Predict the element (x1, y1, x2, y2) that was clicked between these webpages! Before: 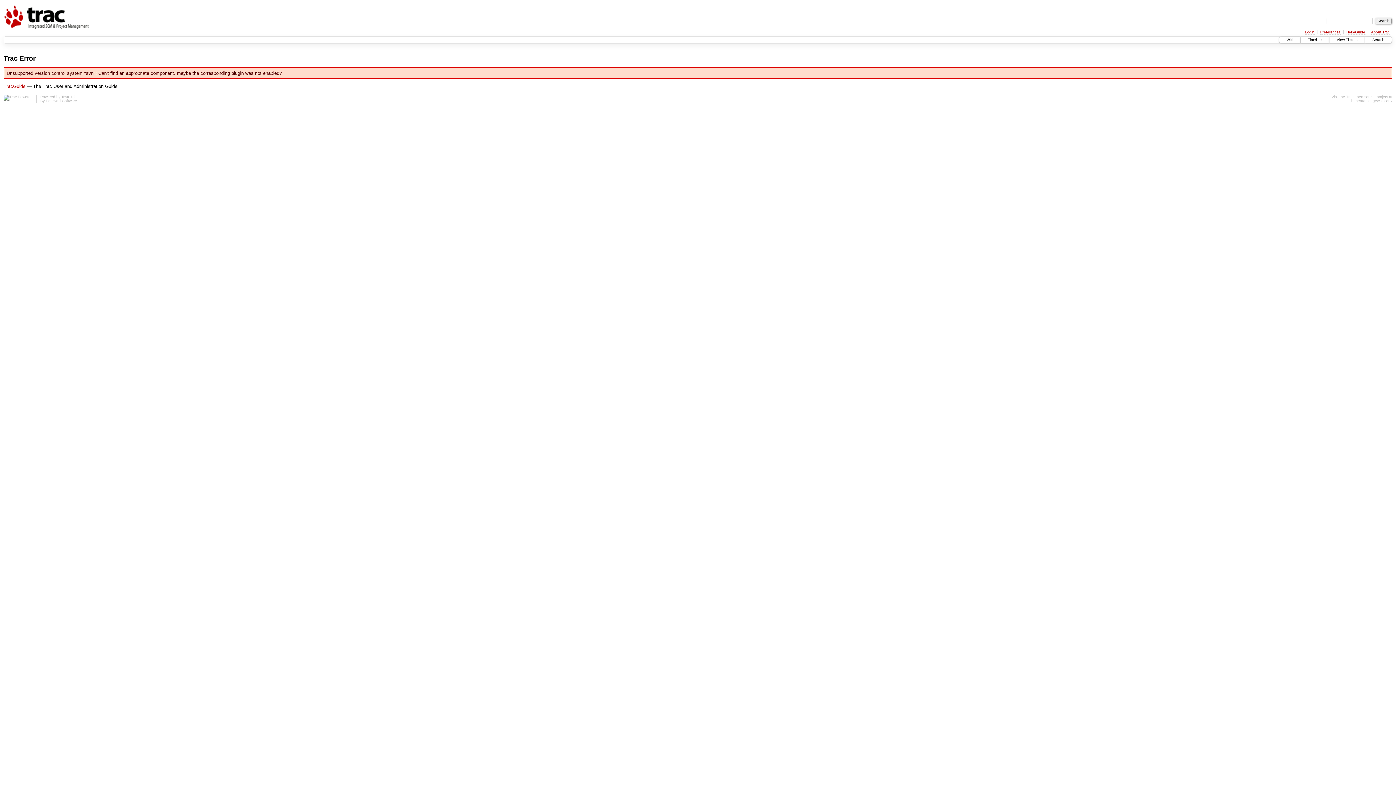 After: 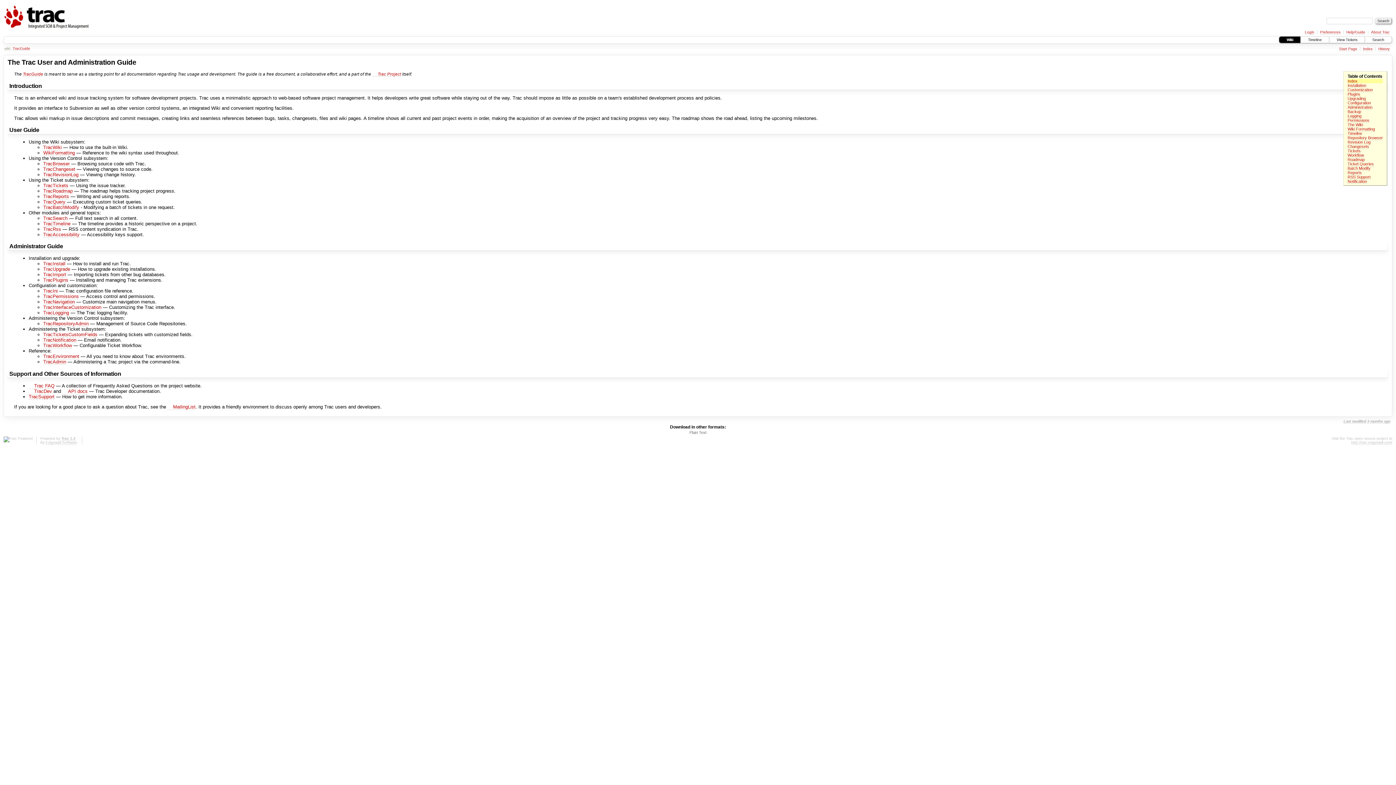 Action: bbox: (3, 83, 25, 89) label: TracGuide